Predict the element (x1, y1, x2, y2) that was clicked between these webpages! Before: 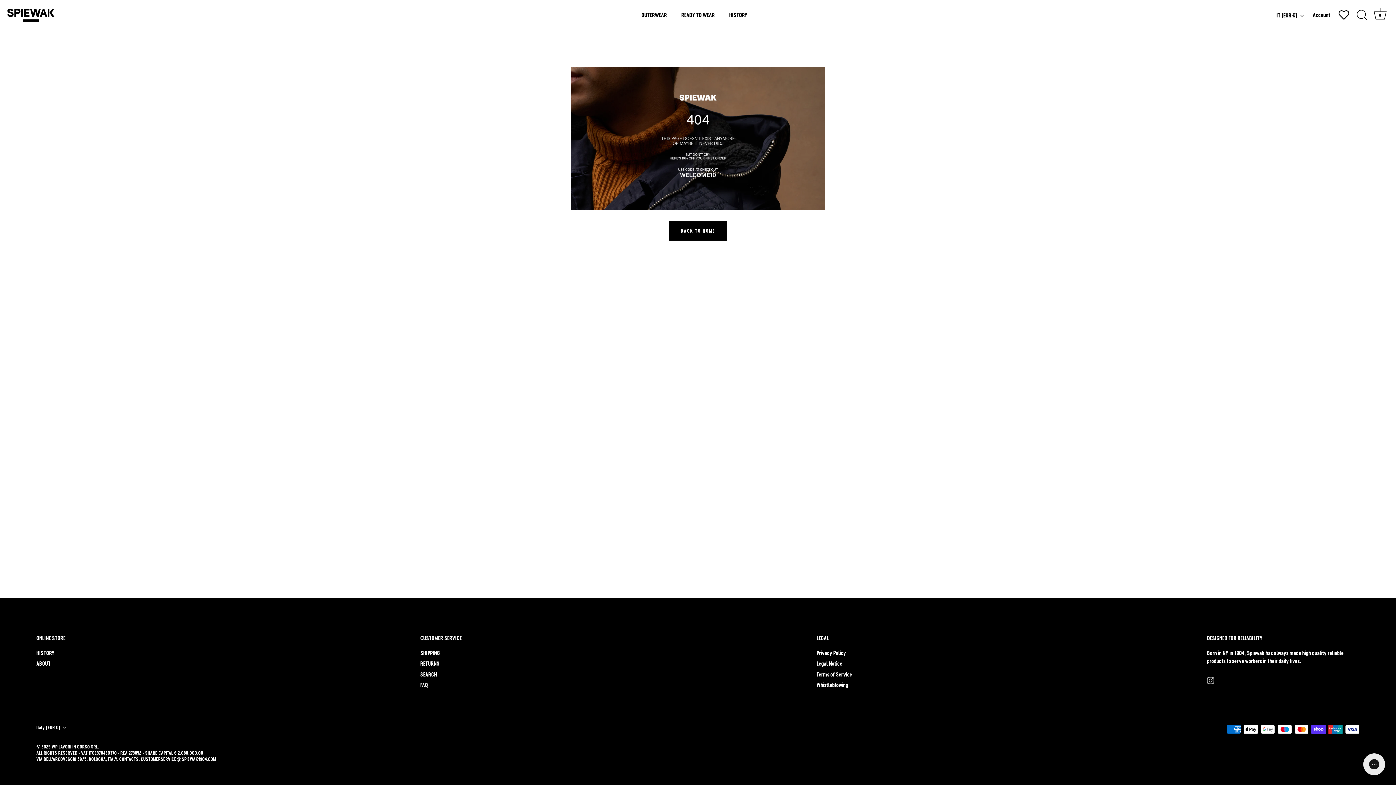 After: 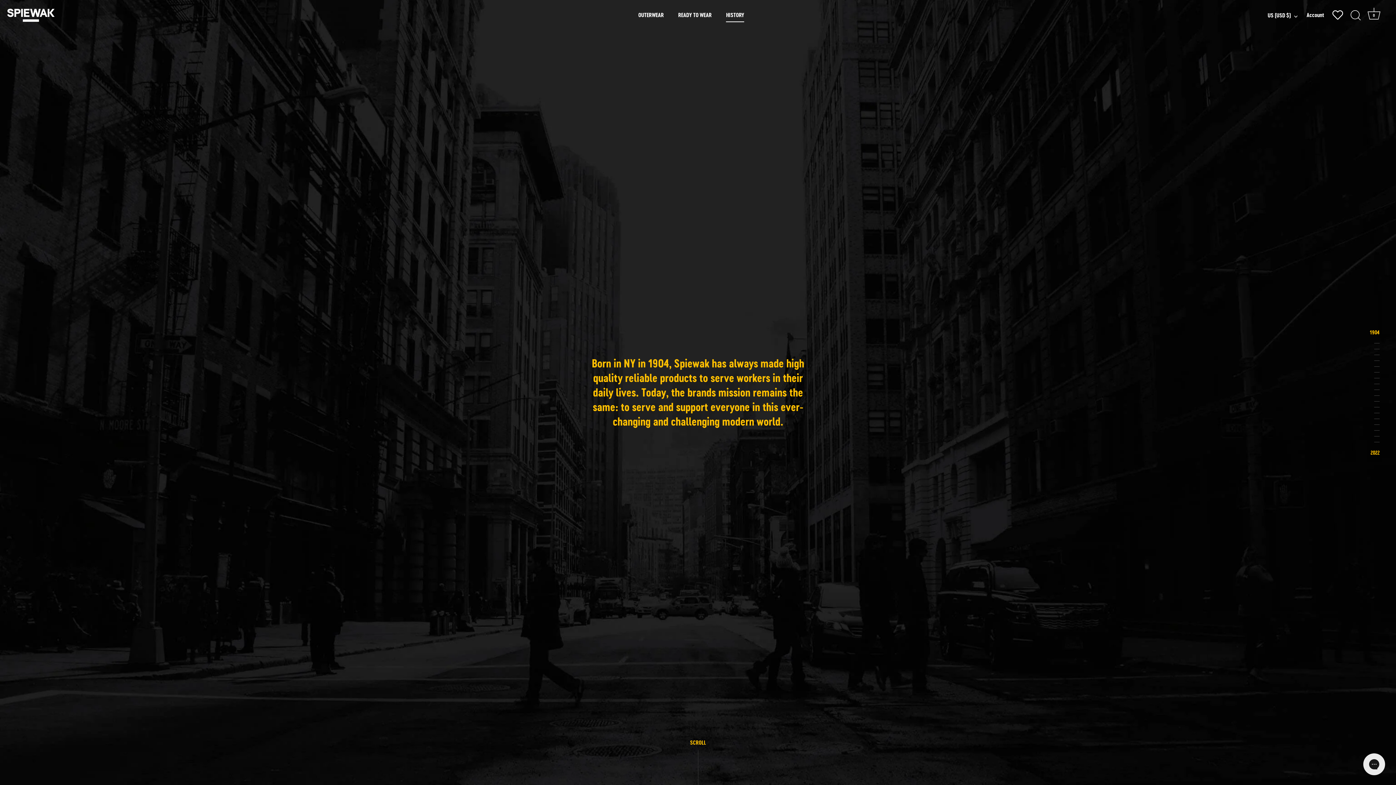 Action: bbox: (36, 649, 54, 657) label: HISTORY